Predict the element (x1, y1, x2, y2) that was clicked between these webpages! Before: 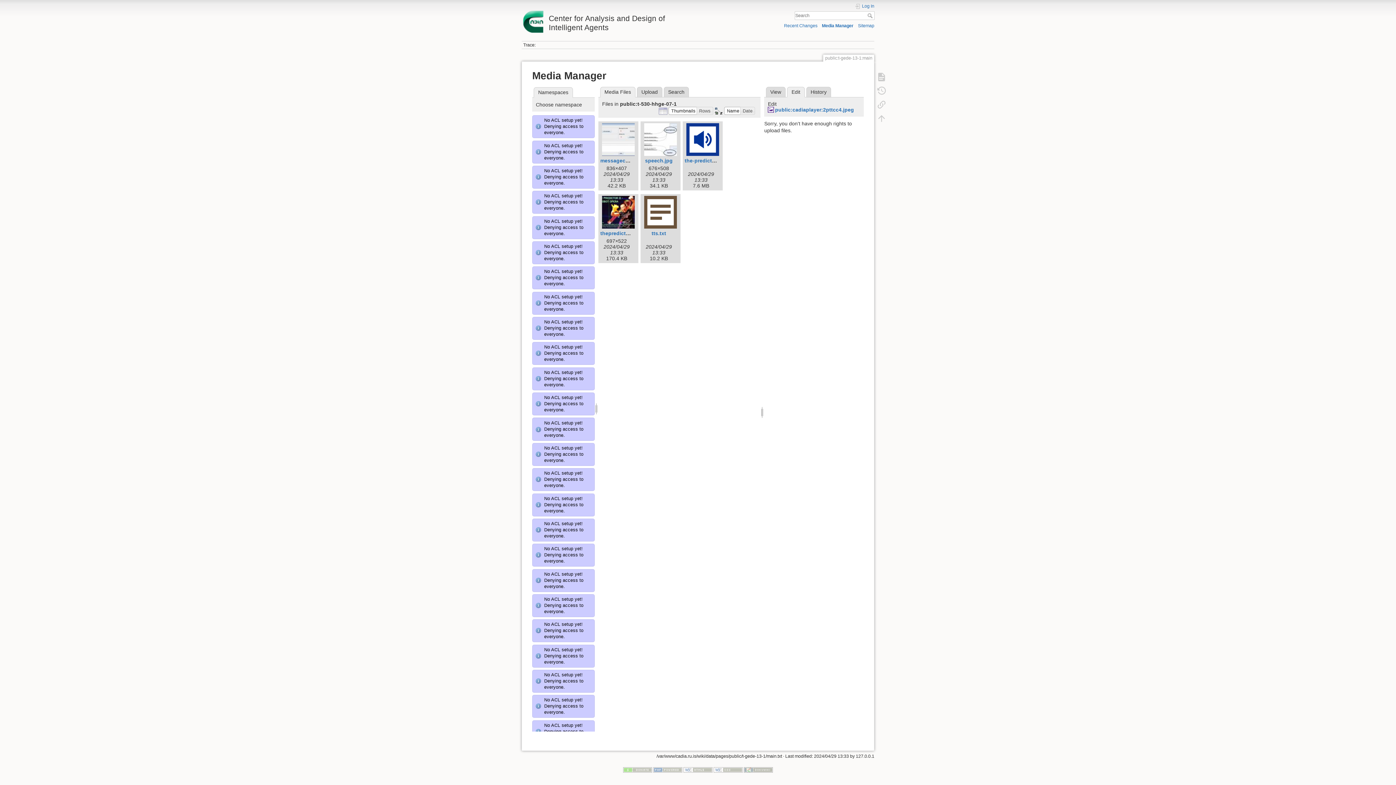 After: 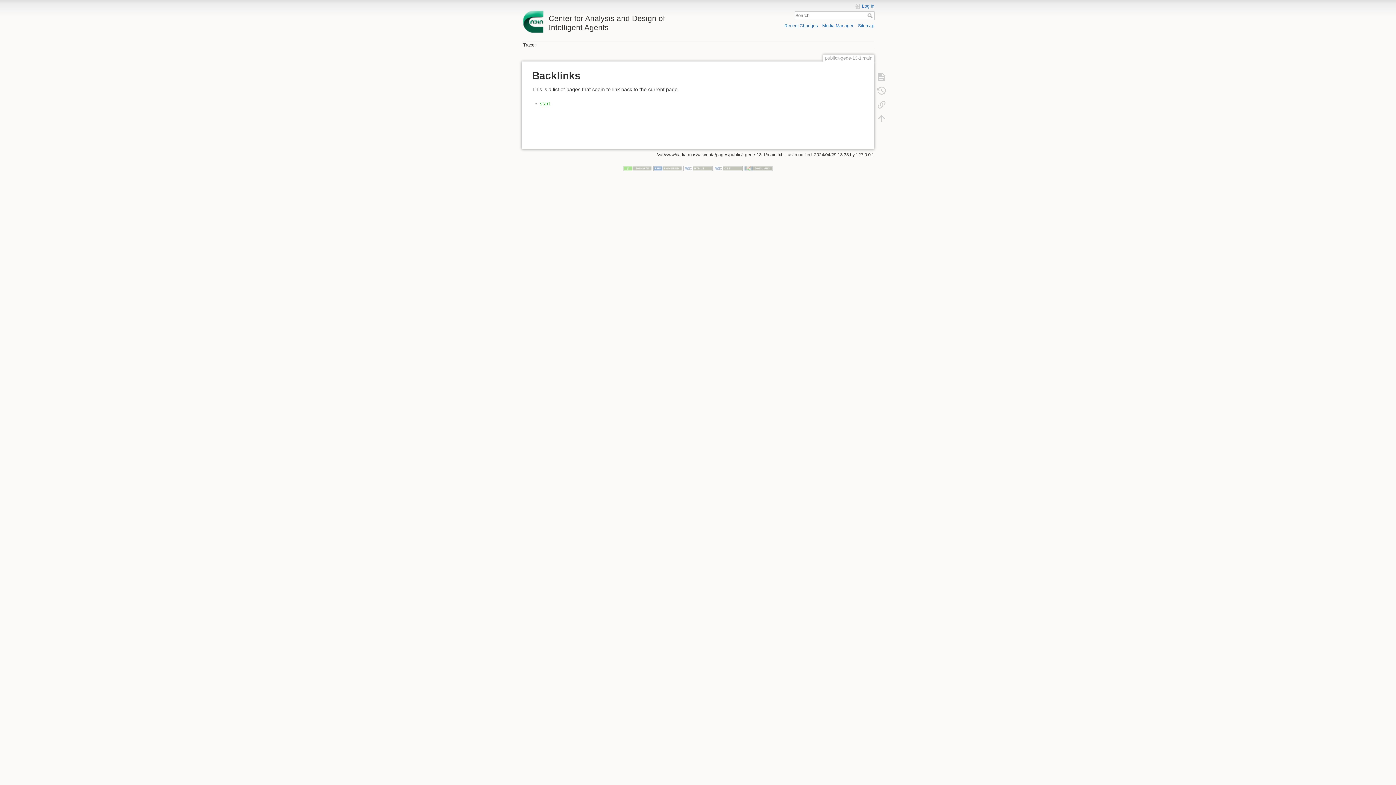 Action: bbox: (873, 97, 890, 111)